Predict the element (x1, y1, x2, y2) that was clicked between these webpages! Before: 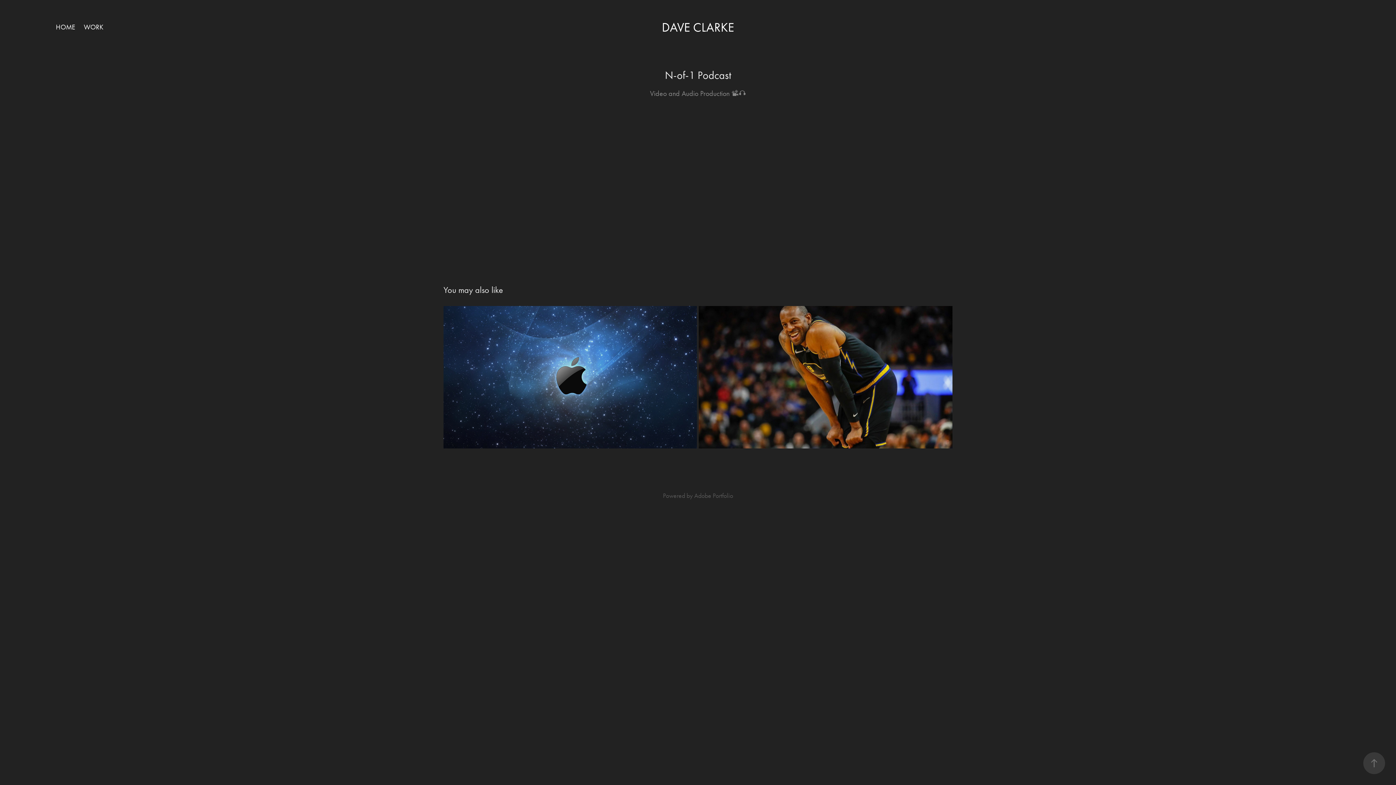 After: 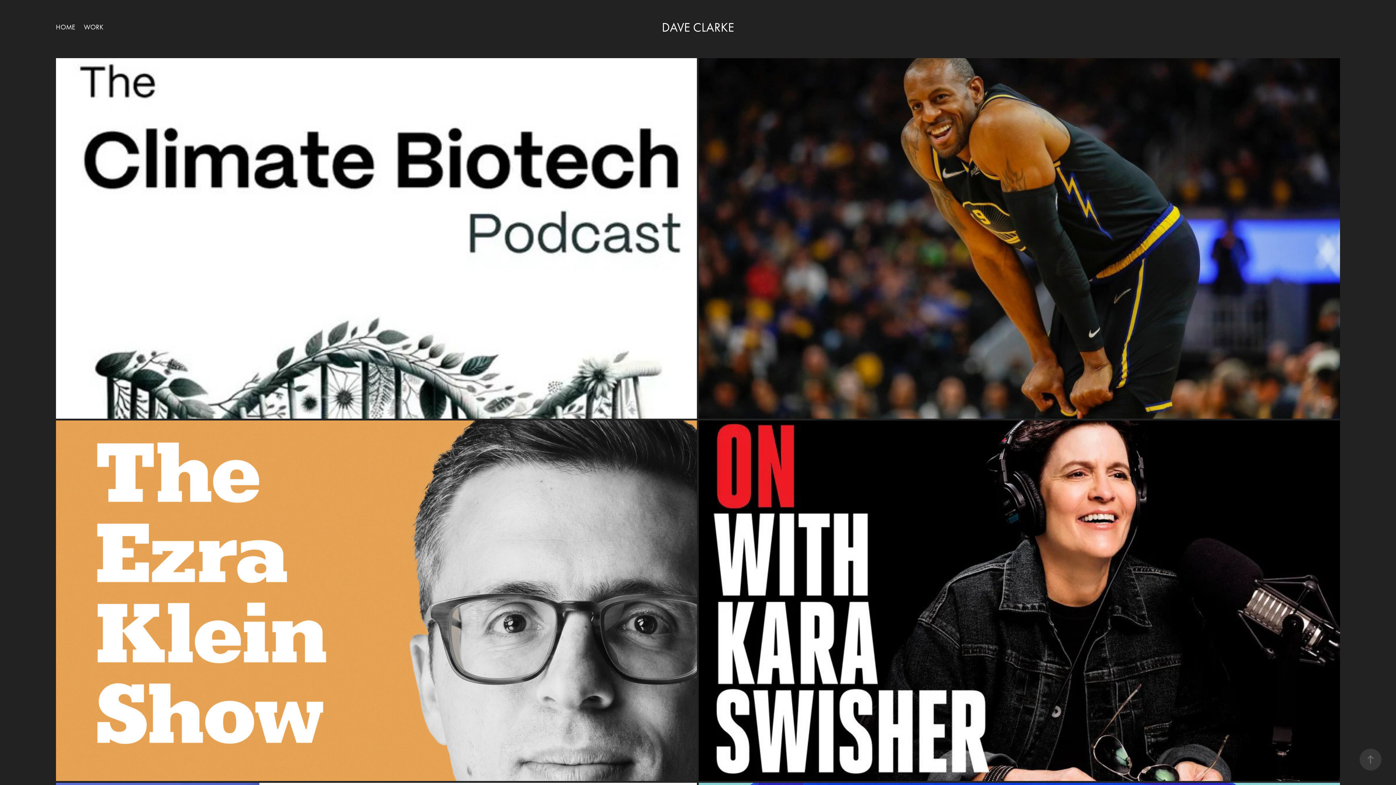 Action: bbox: (83, 22, 103, 31) label: WORK